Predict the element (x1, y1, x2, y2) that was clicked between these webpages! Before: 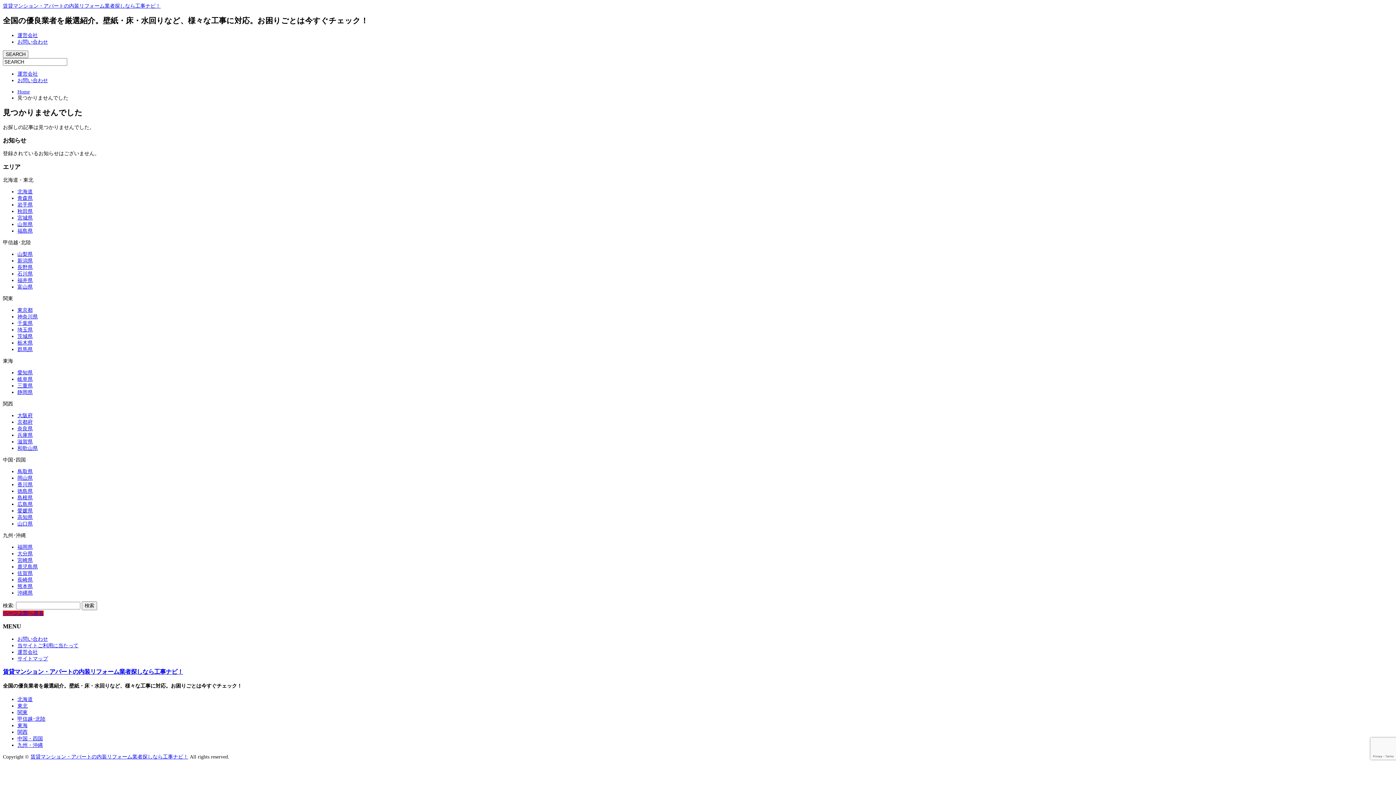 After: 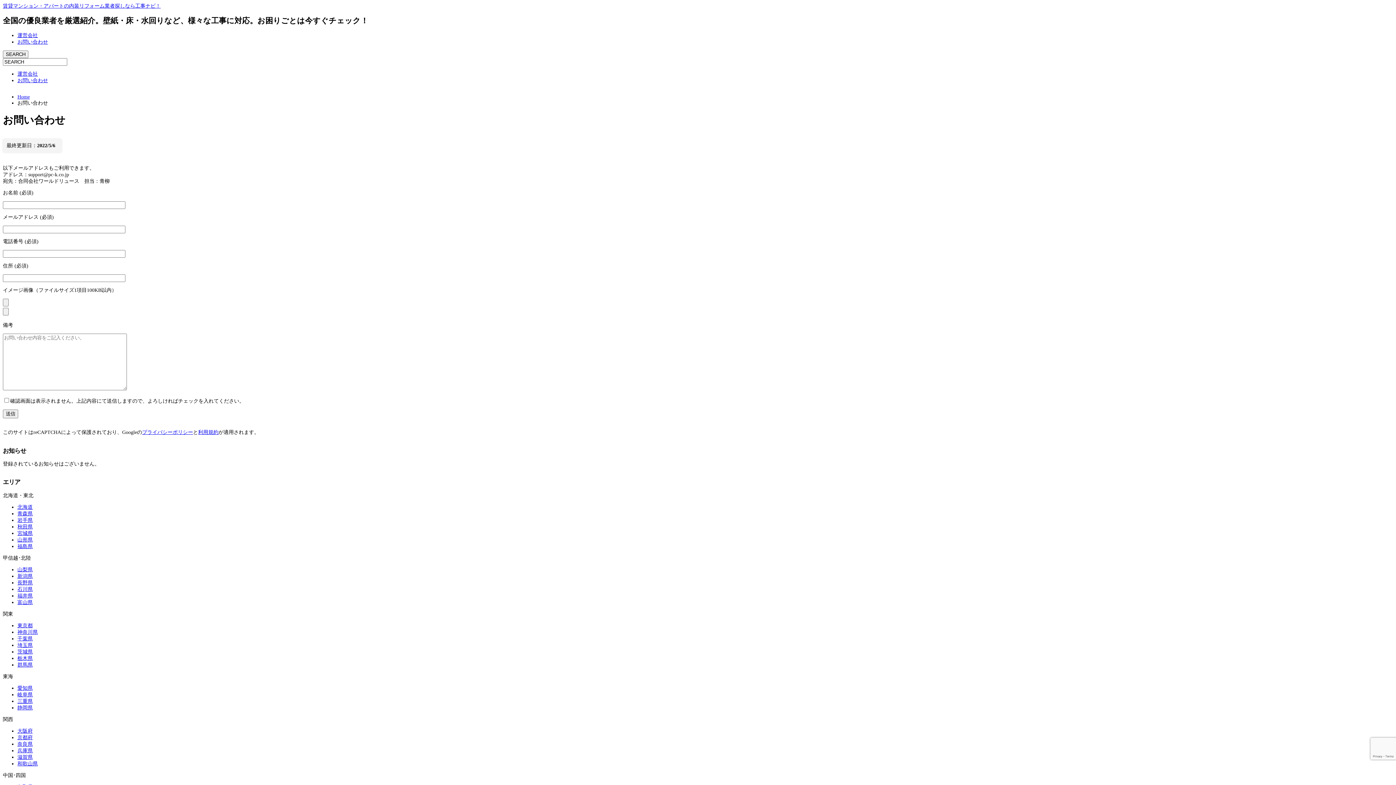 Action: bbox: (17, 77, 48, 83) label: お問い合わせ